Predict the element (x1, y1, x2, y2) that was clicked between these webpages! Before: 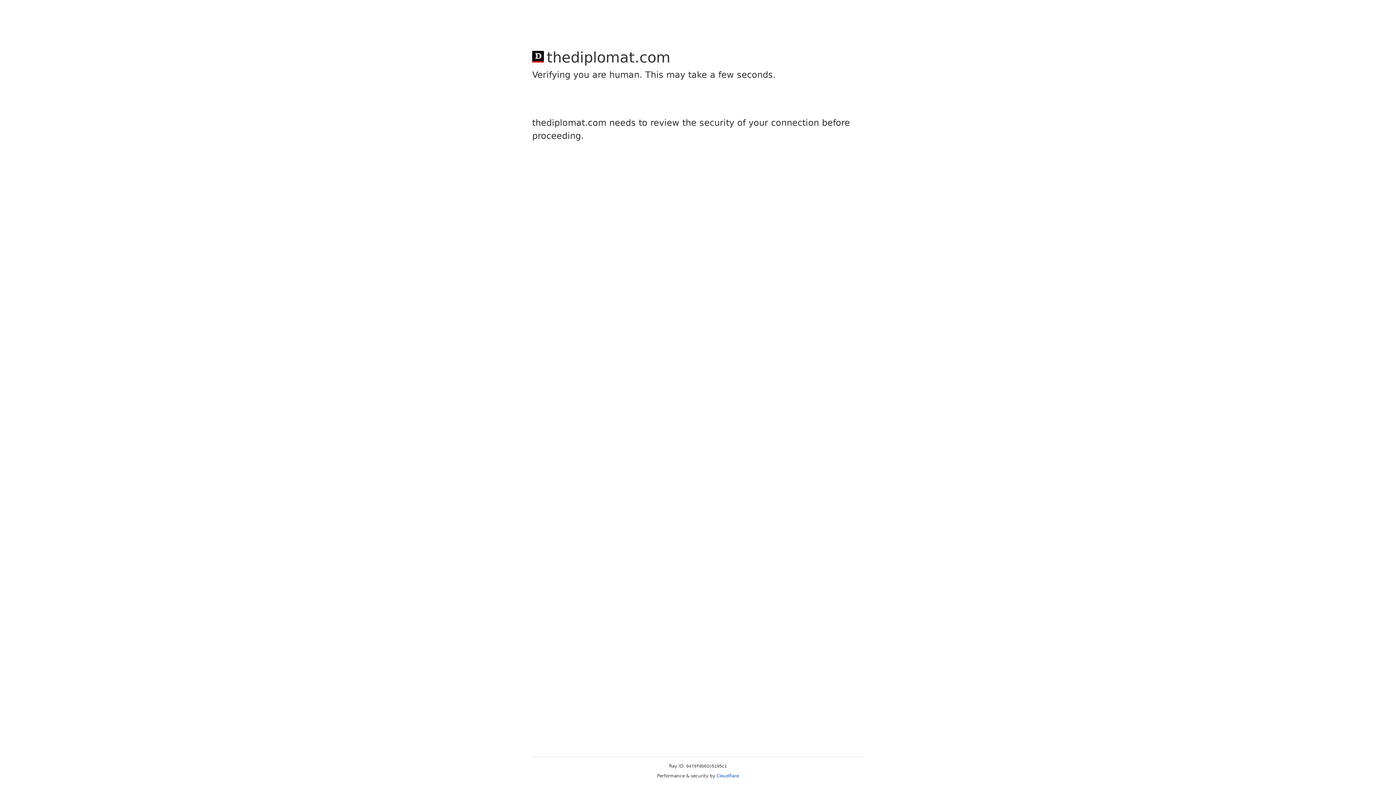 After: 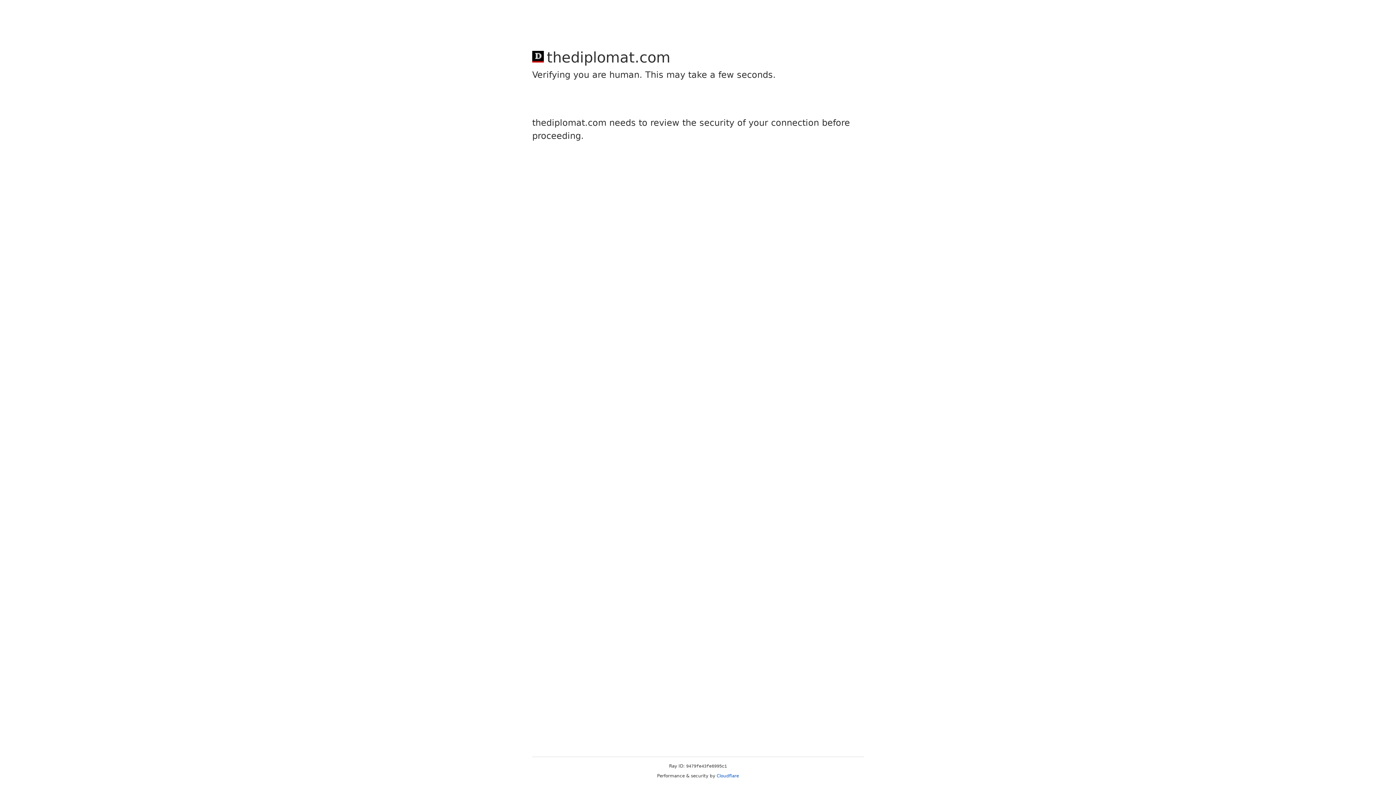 Action: bbox: (716, 773, 739, 778) label: Cloudflare